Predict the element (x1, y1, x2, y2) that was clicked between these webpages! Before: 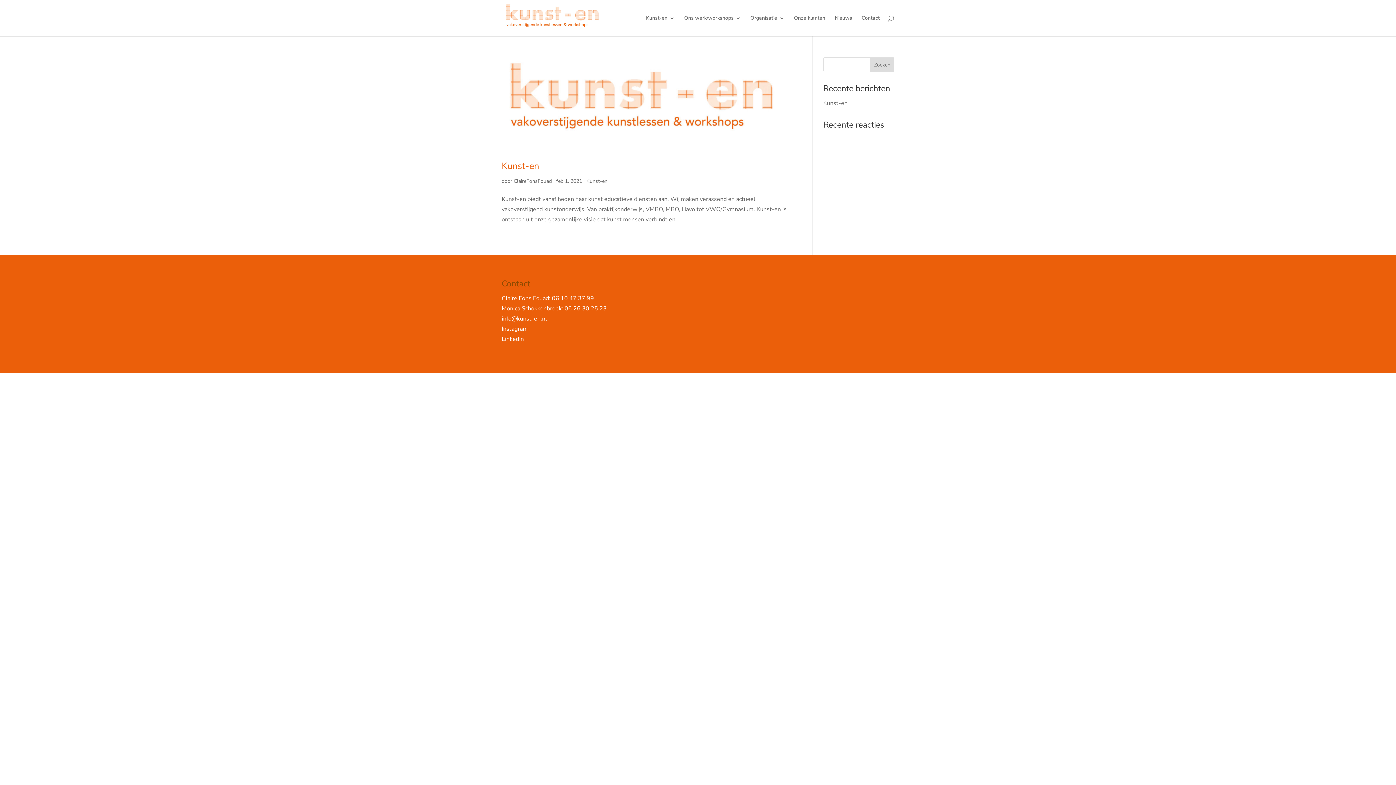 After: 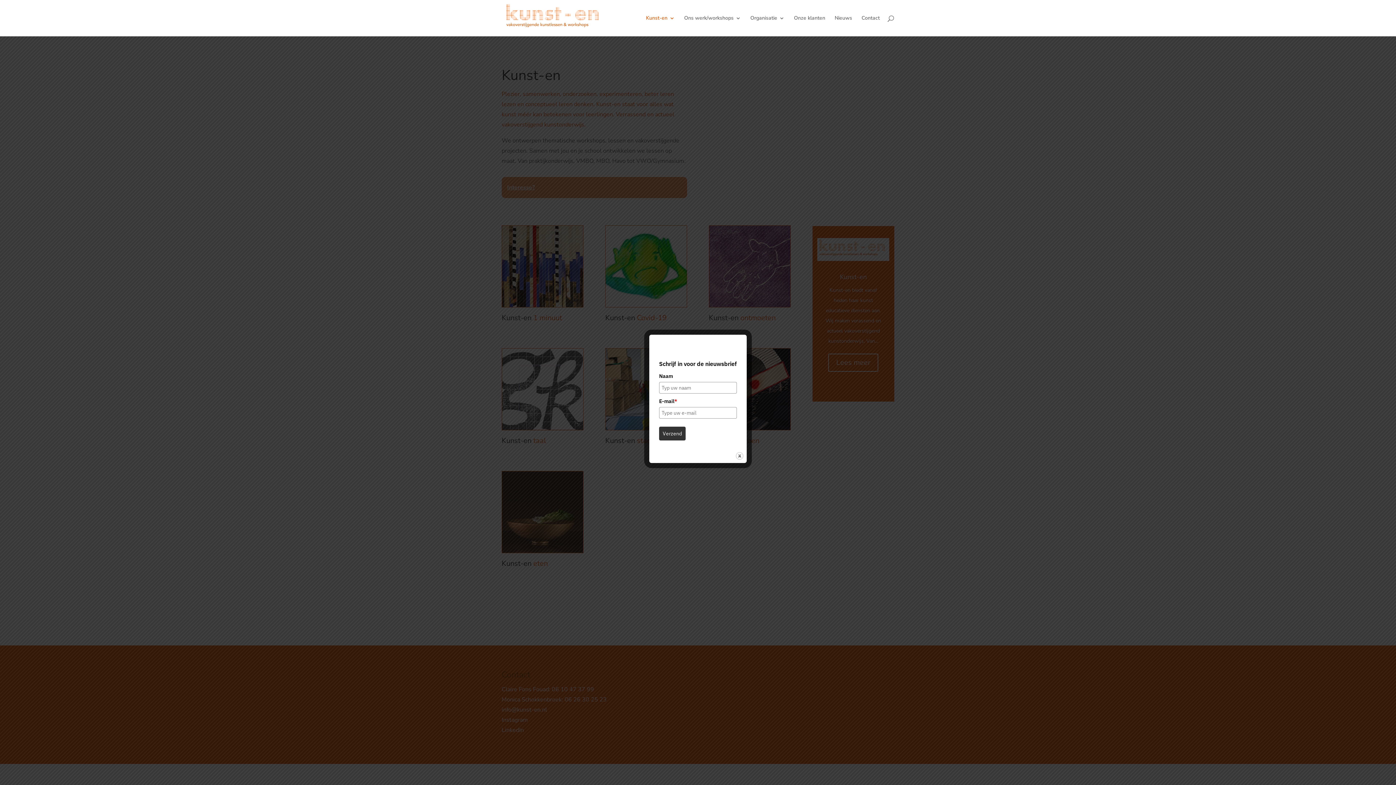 Action: bbox: (646, 15, 674, 36) label: Kunst-en